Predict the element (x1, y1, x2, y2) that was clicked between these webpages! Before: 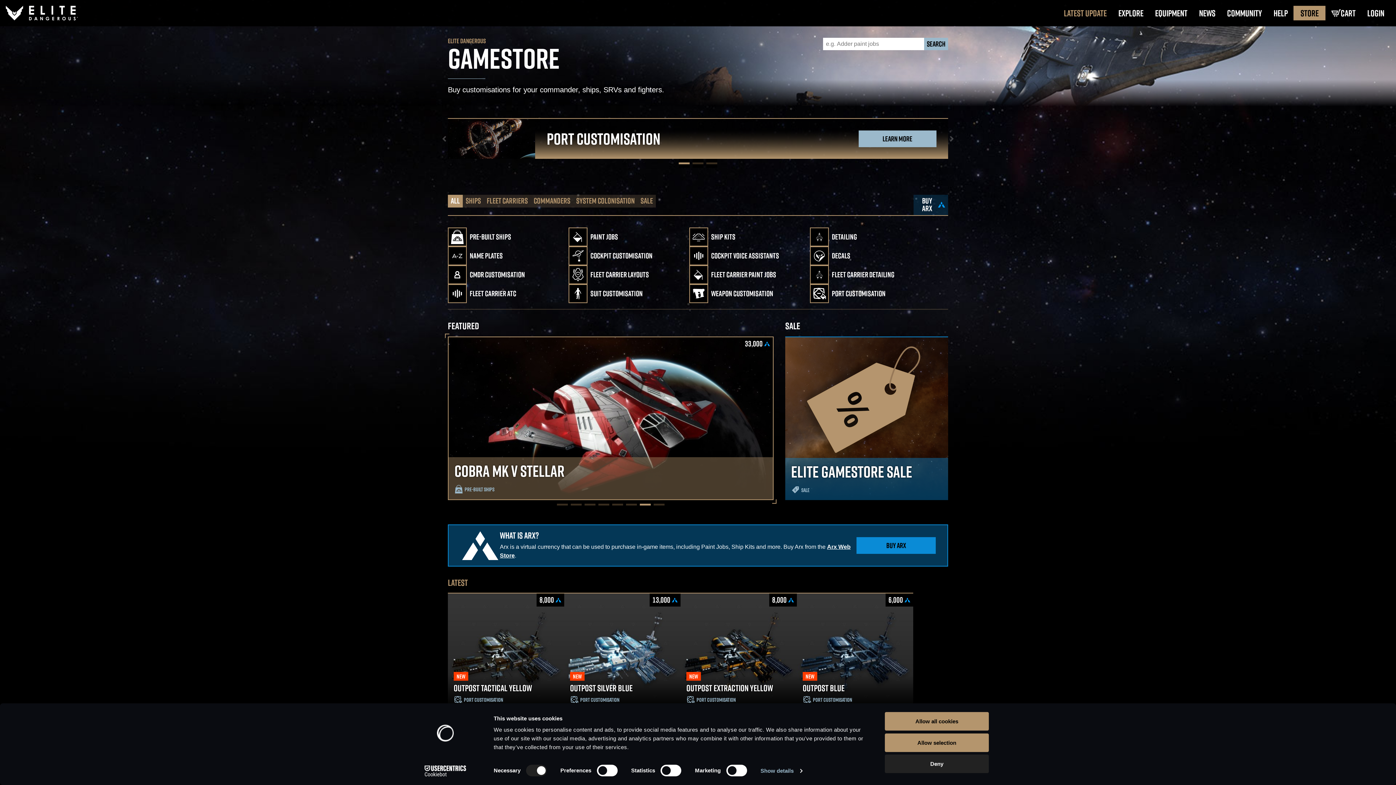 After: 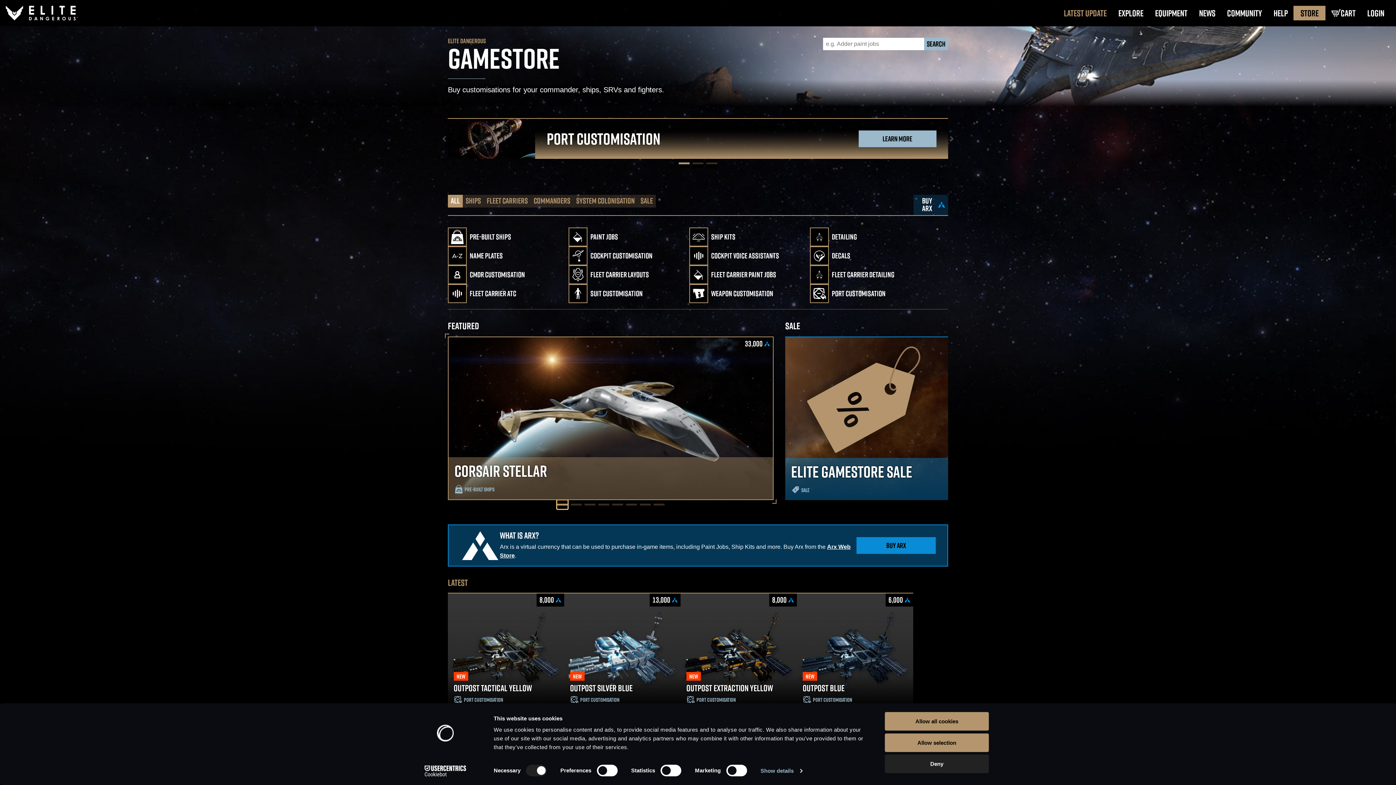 Action: bbox: (557, 500, 568, 509) label: 1 of 8